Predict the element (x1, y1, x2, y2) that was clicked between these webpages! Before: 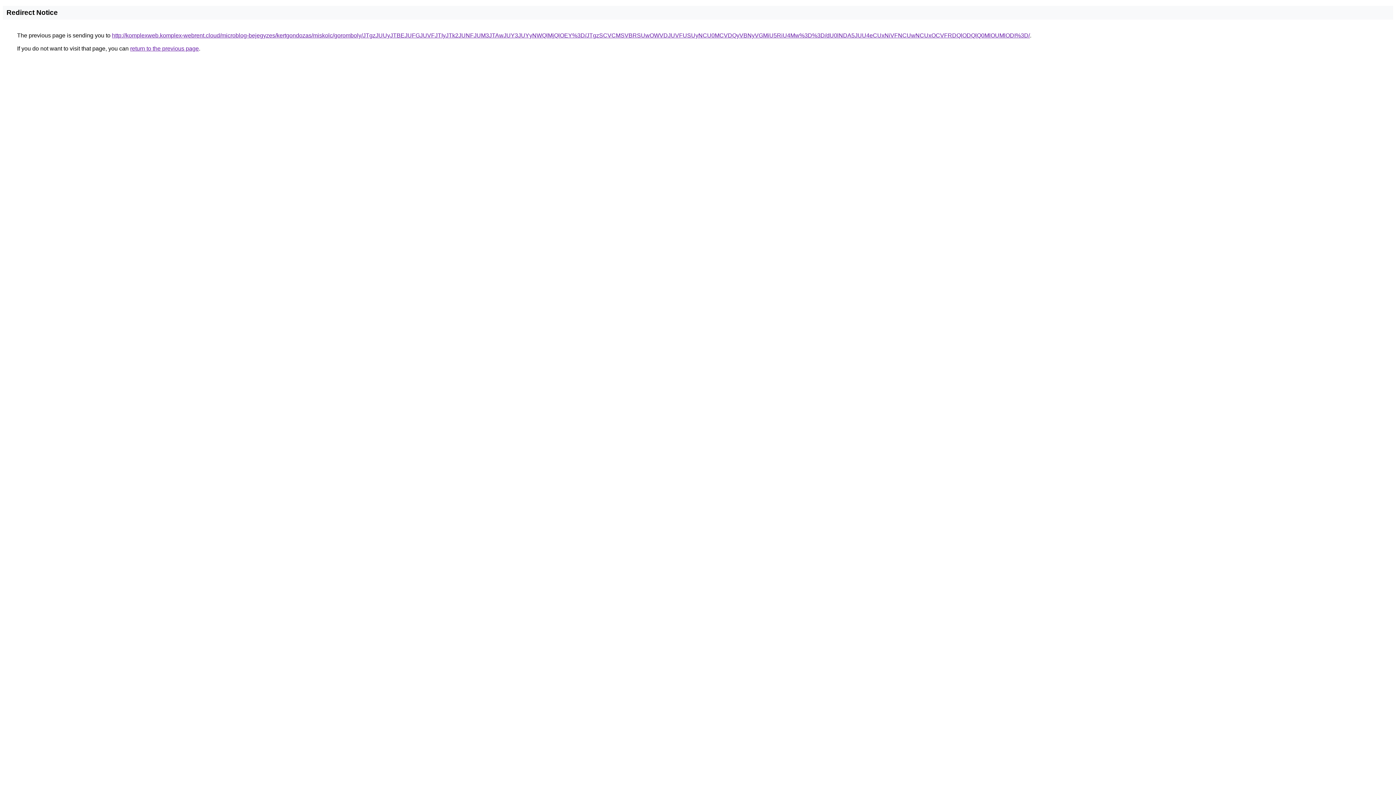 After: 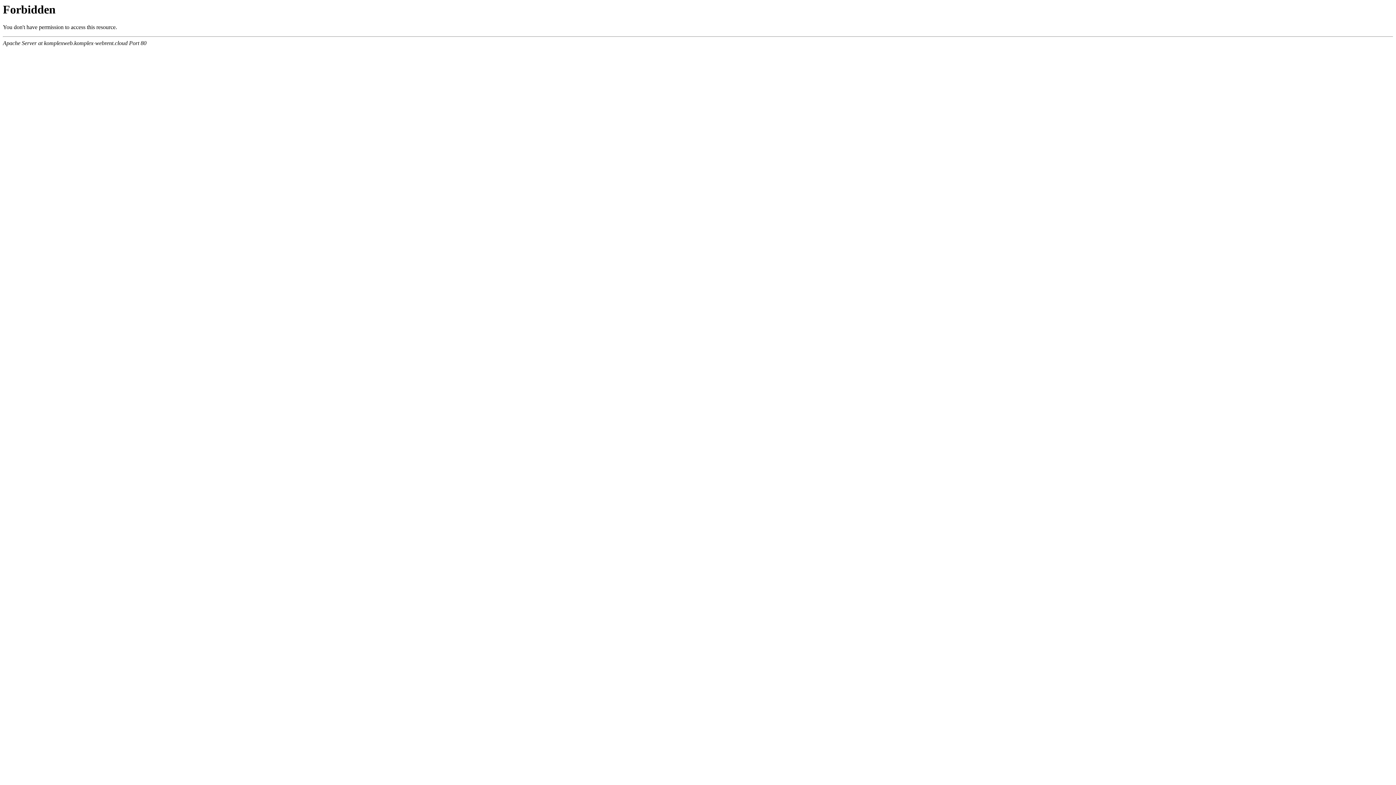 Action: label: http://komplexweb.komplex-webrent.cloud/microblog-bejegyzes/kertgondozas/miskolc/goromboly/JTgzJUUyJTBEJUFGJUVFJTIyJTk2JUNFJUM3JTAwJUY3JUYyNWQlMjQlOEY%3D/JTgzSCVCMSVBRSUwOWVDJUVFUSUyNCU0MCVDQyVBNyVGMiU5RiU4Mw%3D%3D/dU0lNDA5JUU4eCUxNiVFNCUwNCUxOCVFRDQlODQlQ0MlOUMlODI%3D/ bbox: (112, 32, 1030, 38)